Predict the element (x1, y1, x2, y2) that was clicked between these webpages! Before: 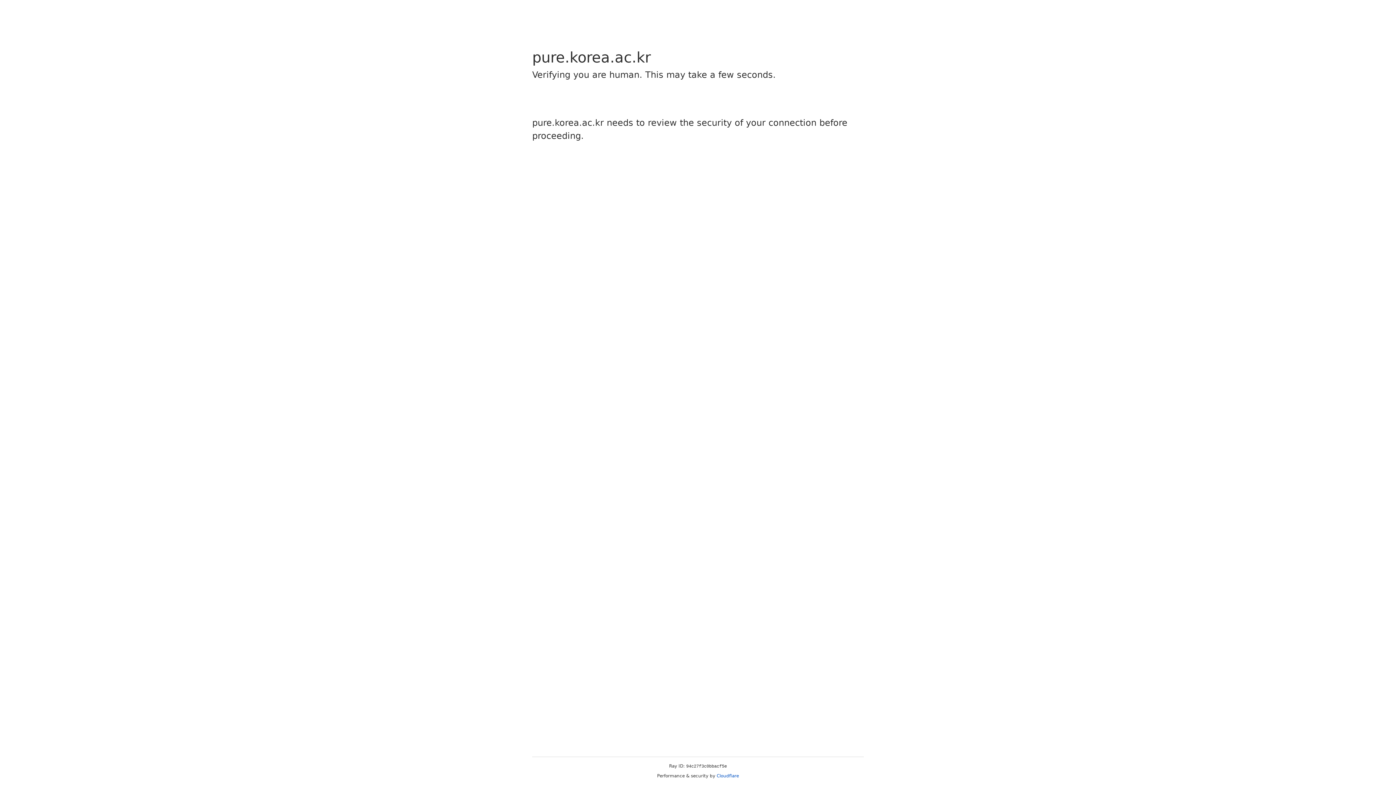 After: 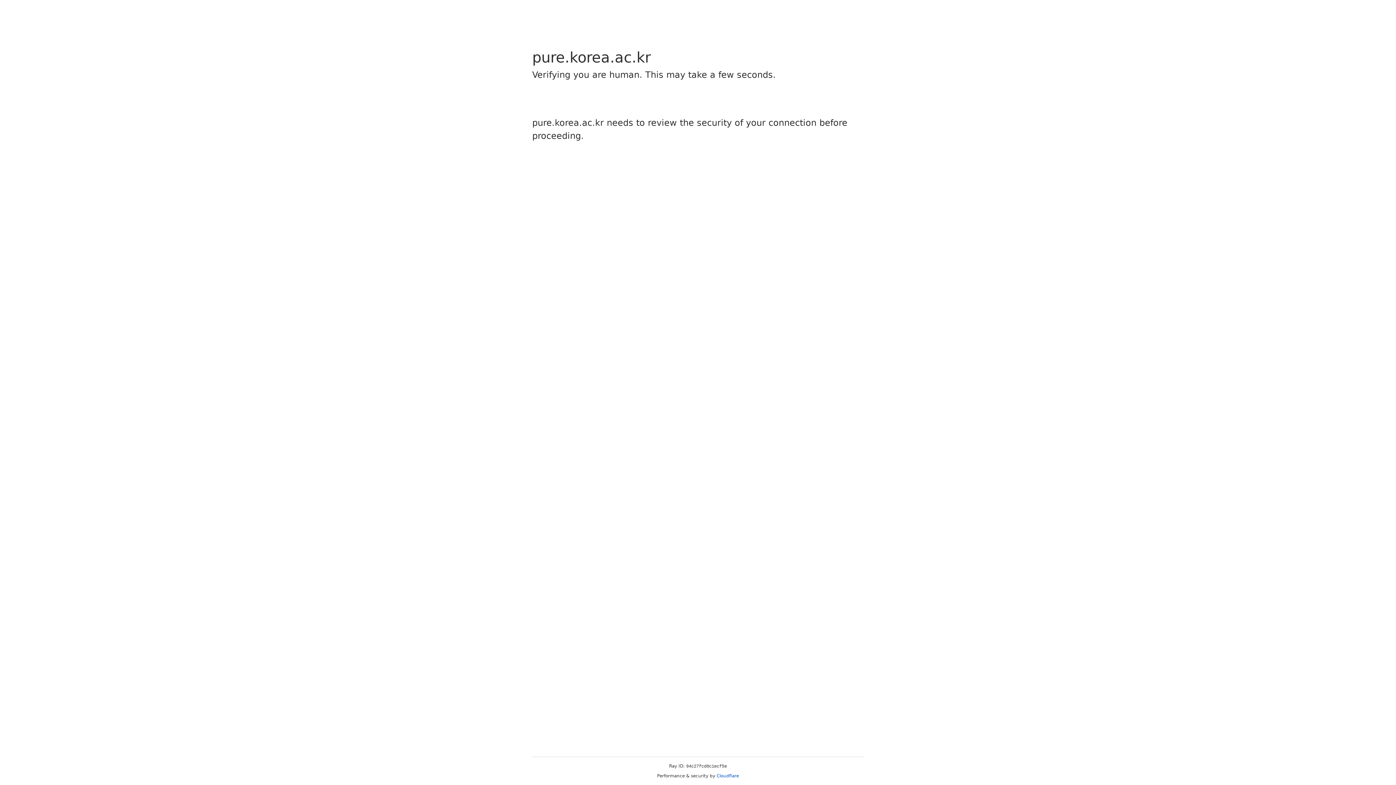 Action: bbox: (716, 773, 739, 778) label: Cloudflare